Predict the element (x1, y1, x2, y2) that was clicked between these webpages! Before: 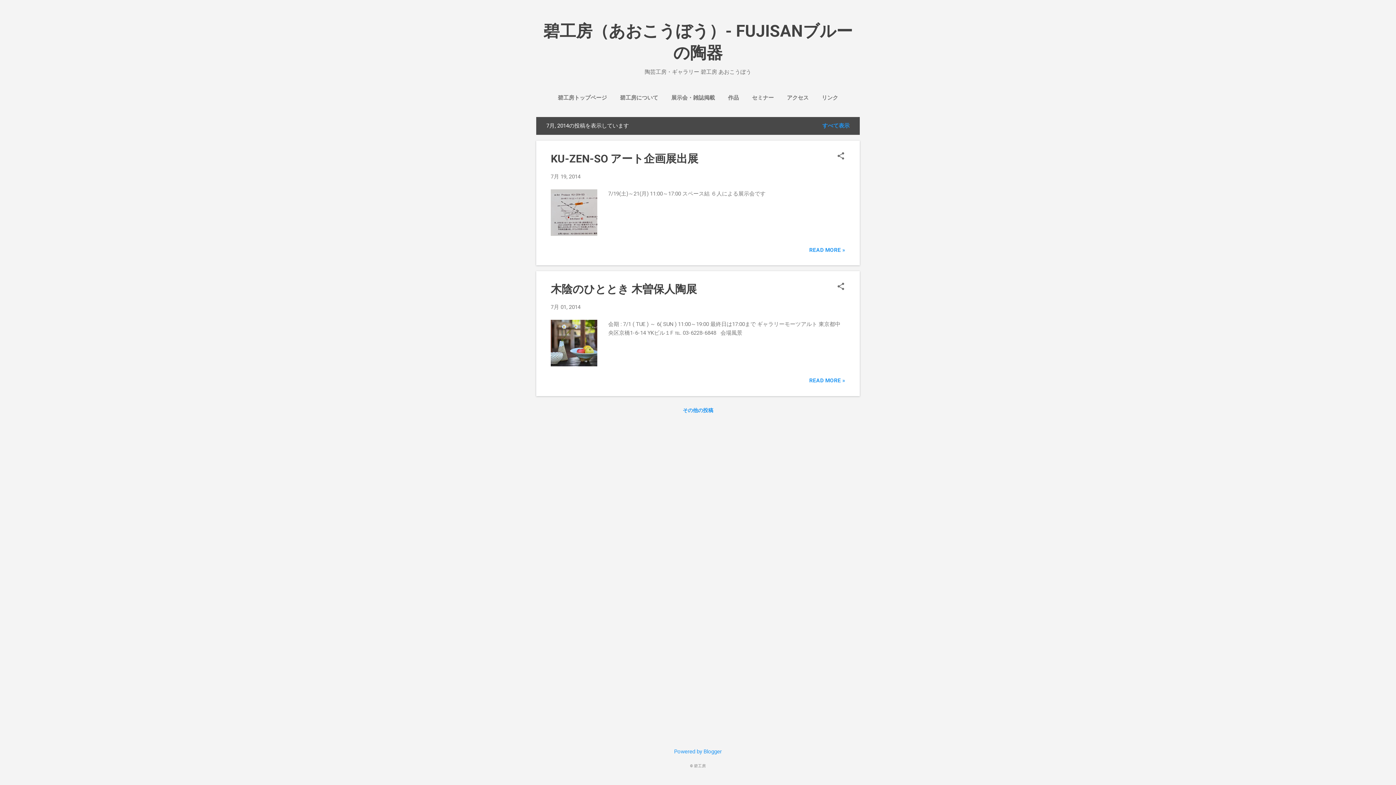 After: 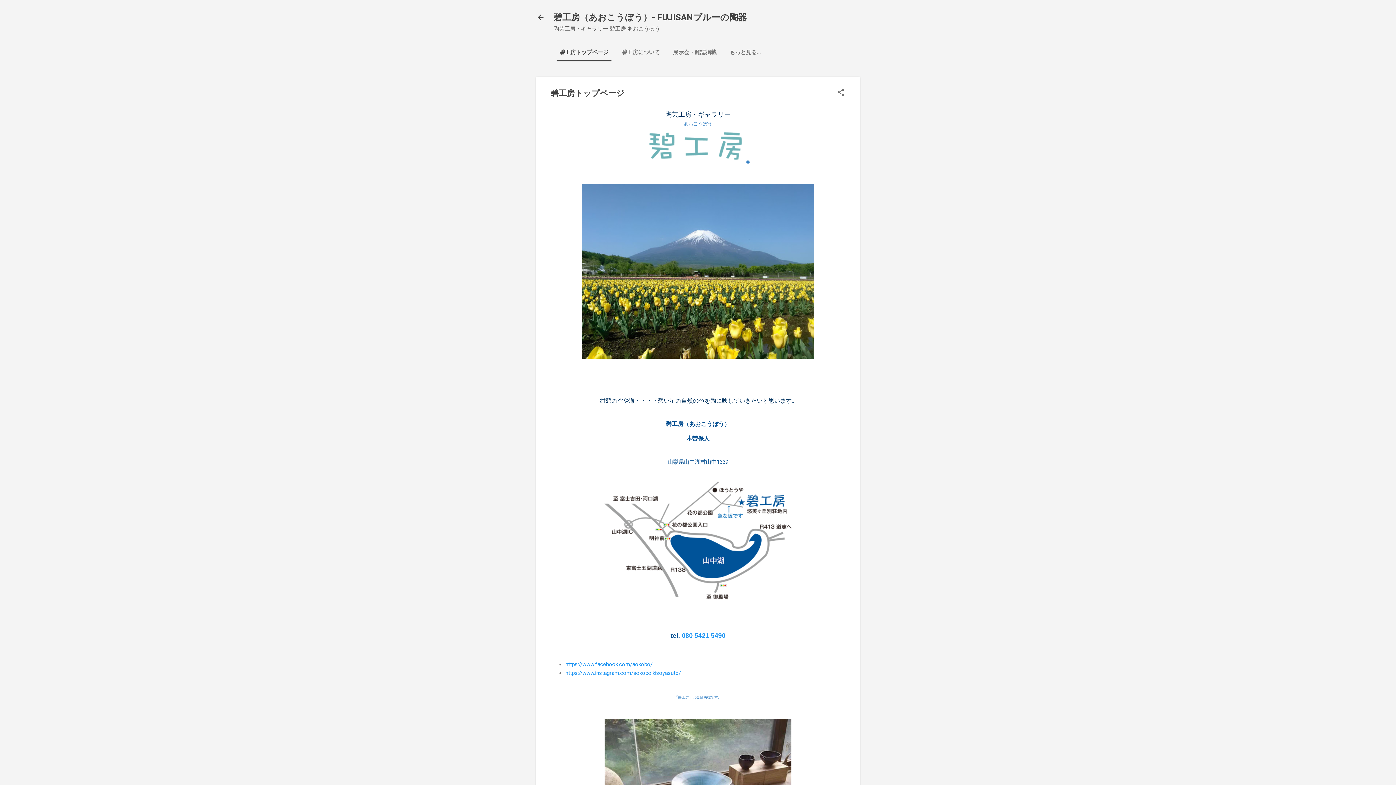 Action: bbox: (555, 90, 610, 105) label: 碧工房トップページ